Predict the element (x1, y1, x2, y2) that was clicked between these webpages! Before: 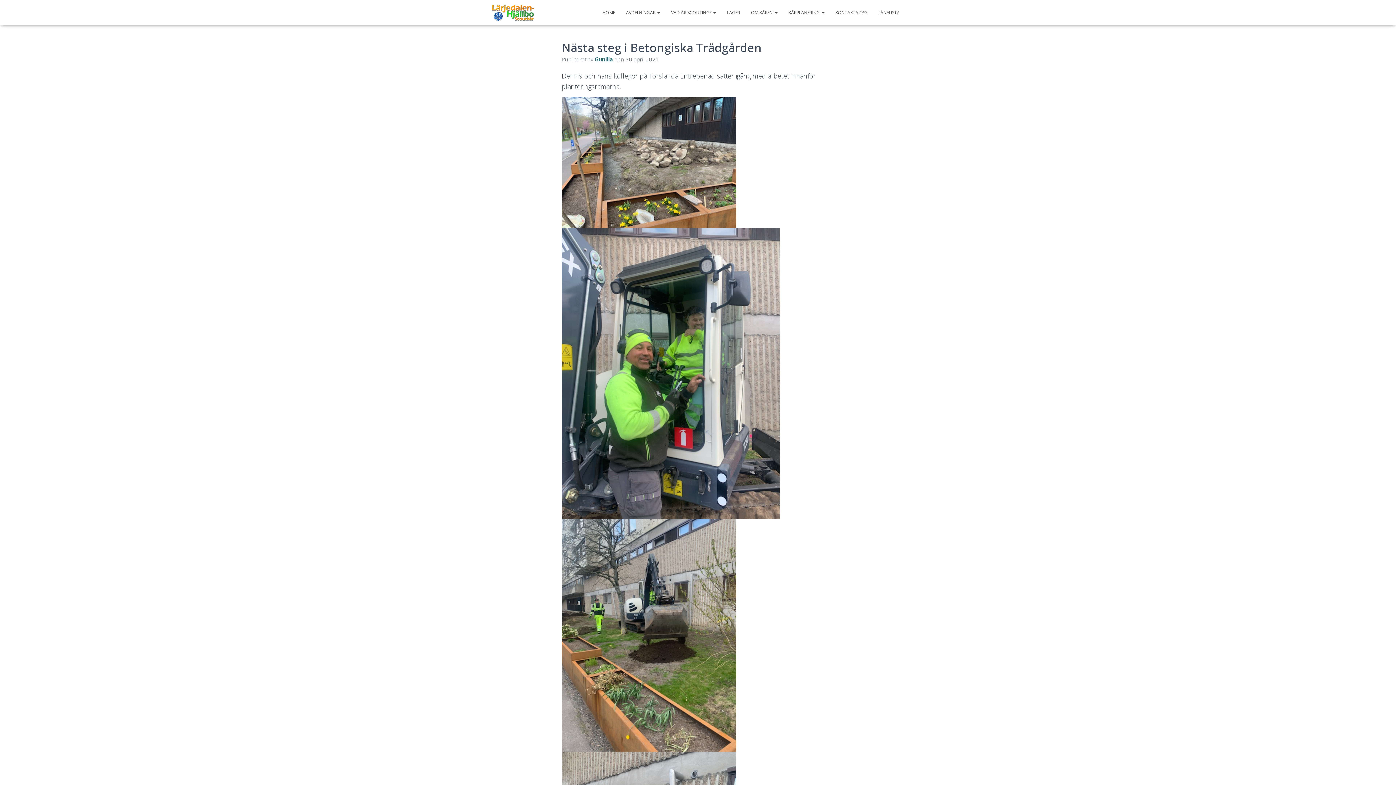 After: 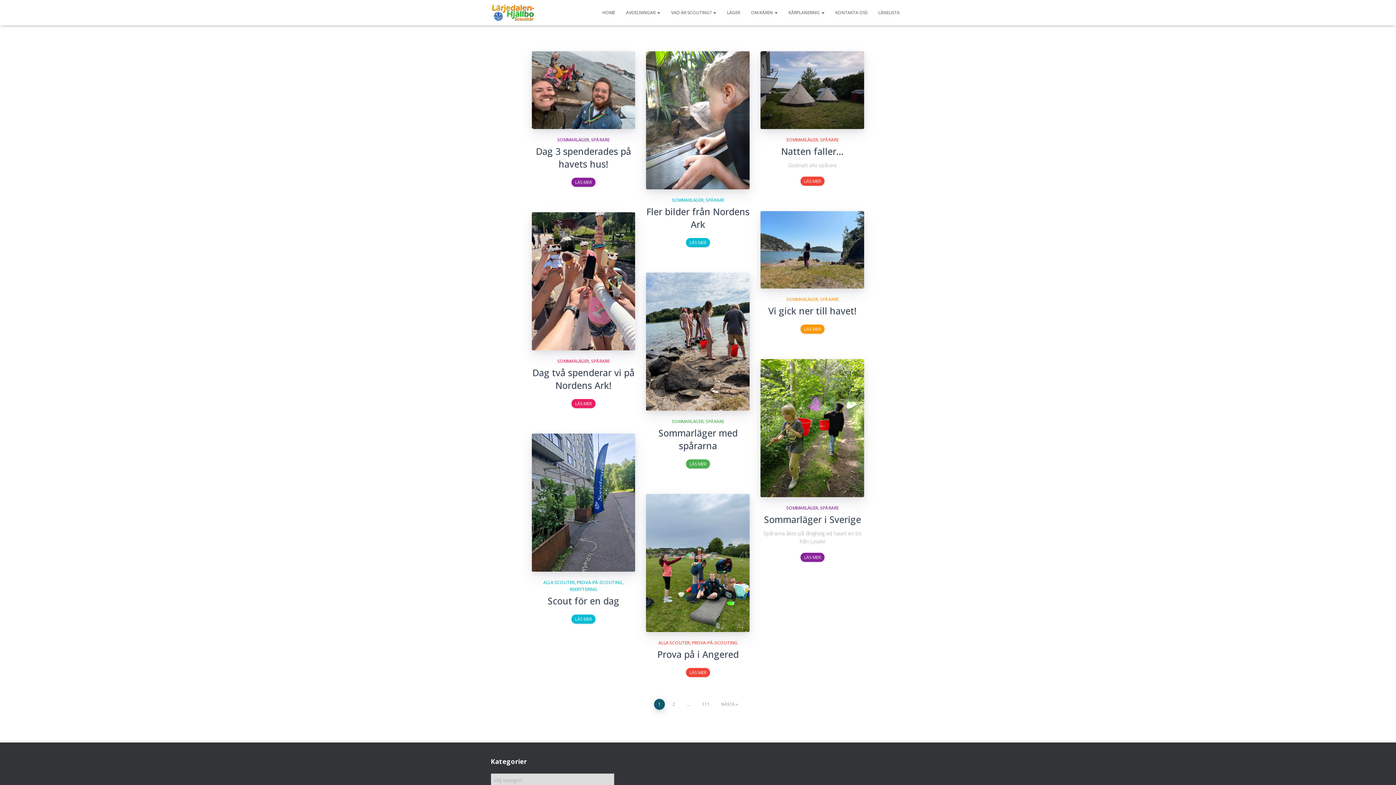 Action: bbox: (485, 3, 540, 21)